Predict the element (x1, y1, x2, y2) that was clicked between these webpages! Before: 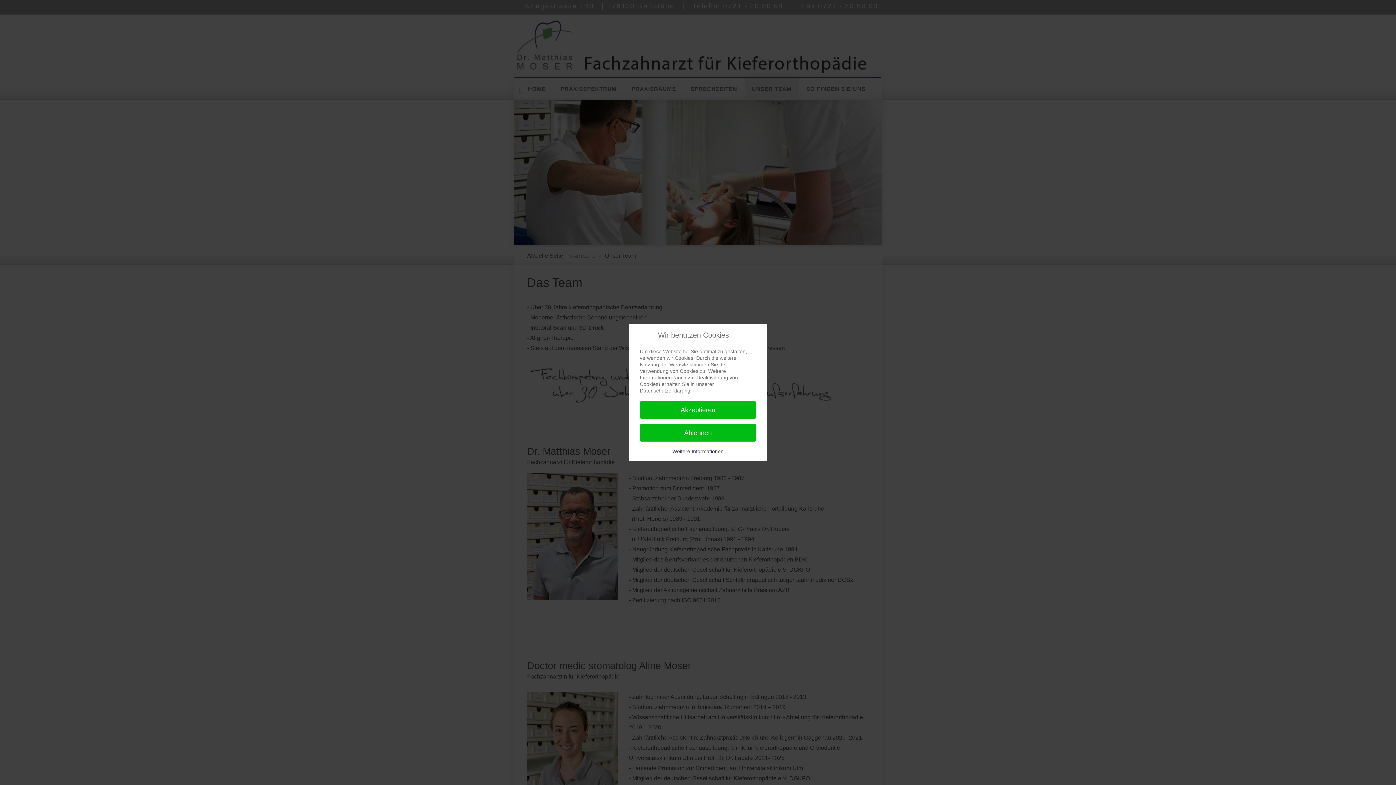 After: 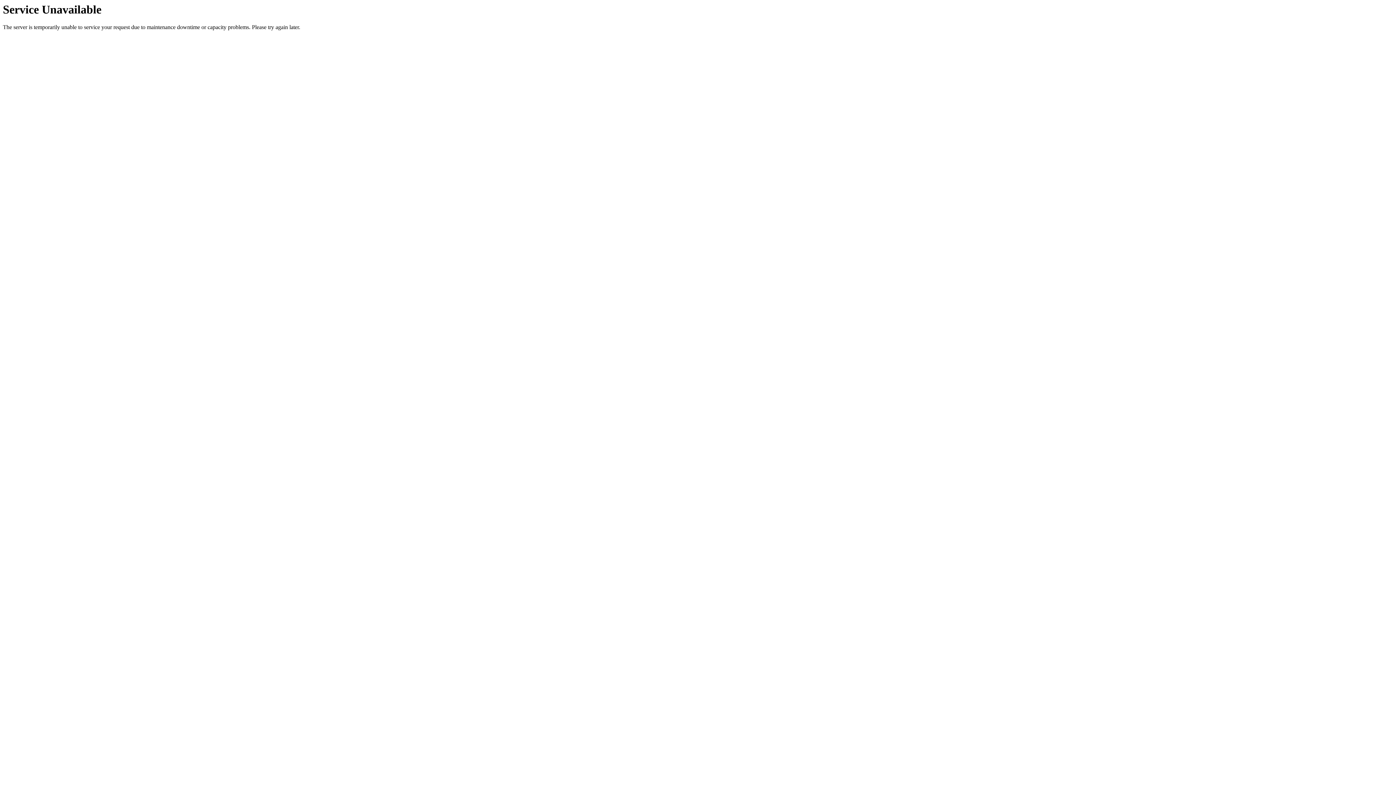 Action: label: Akzeptieren bbox: (640, 401, 756, 418)